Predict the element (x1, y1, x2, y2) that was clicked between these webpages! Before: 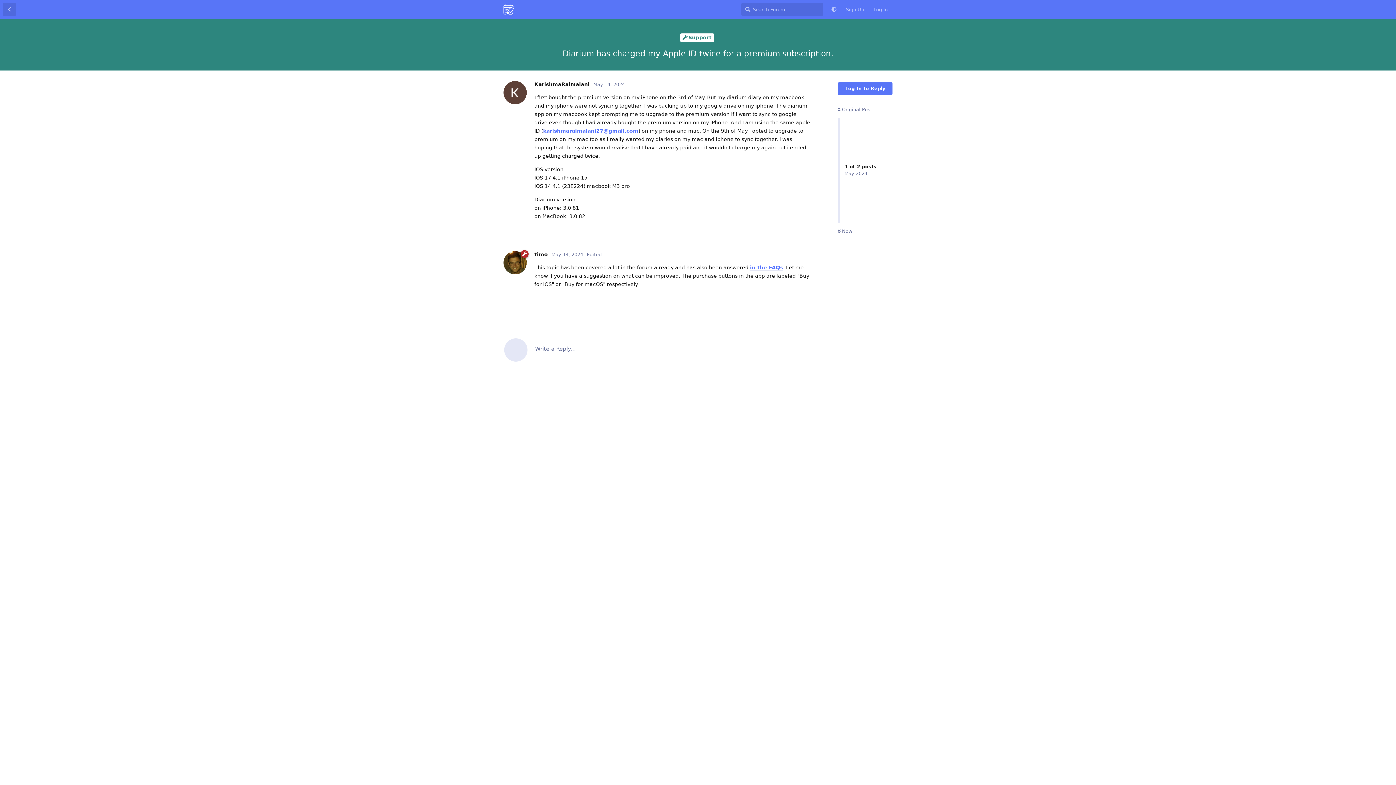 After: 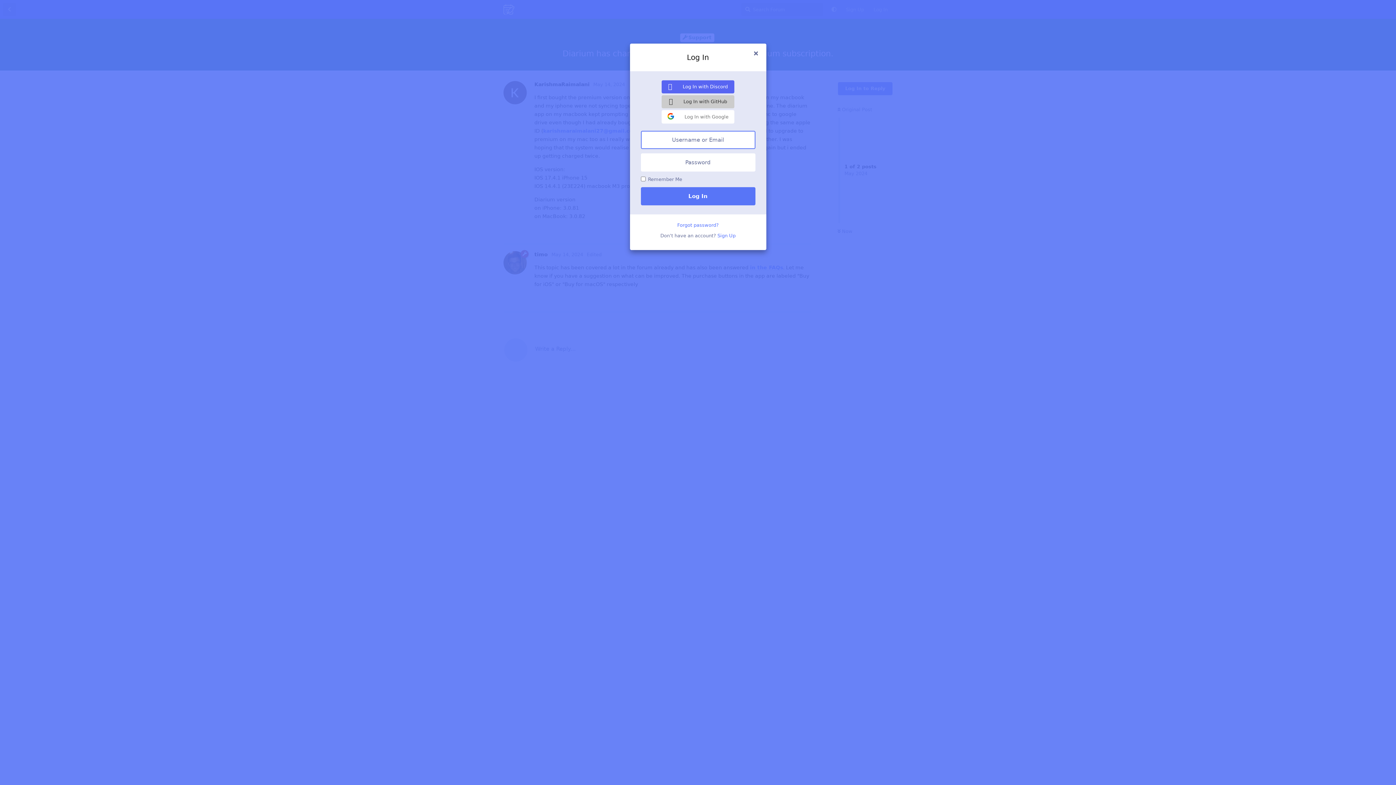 Action: bbox: (788, 223, 810, 237) label: Reply